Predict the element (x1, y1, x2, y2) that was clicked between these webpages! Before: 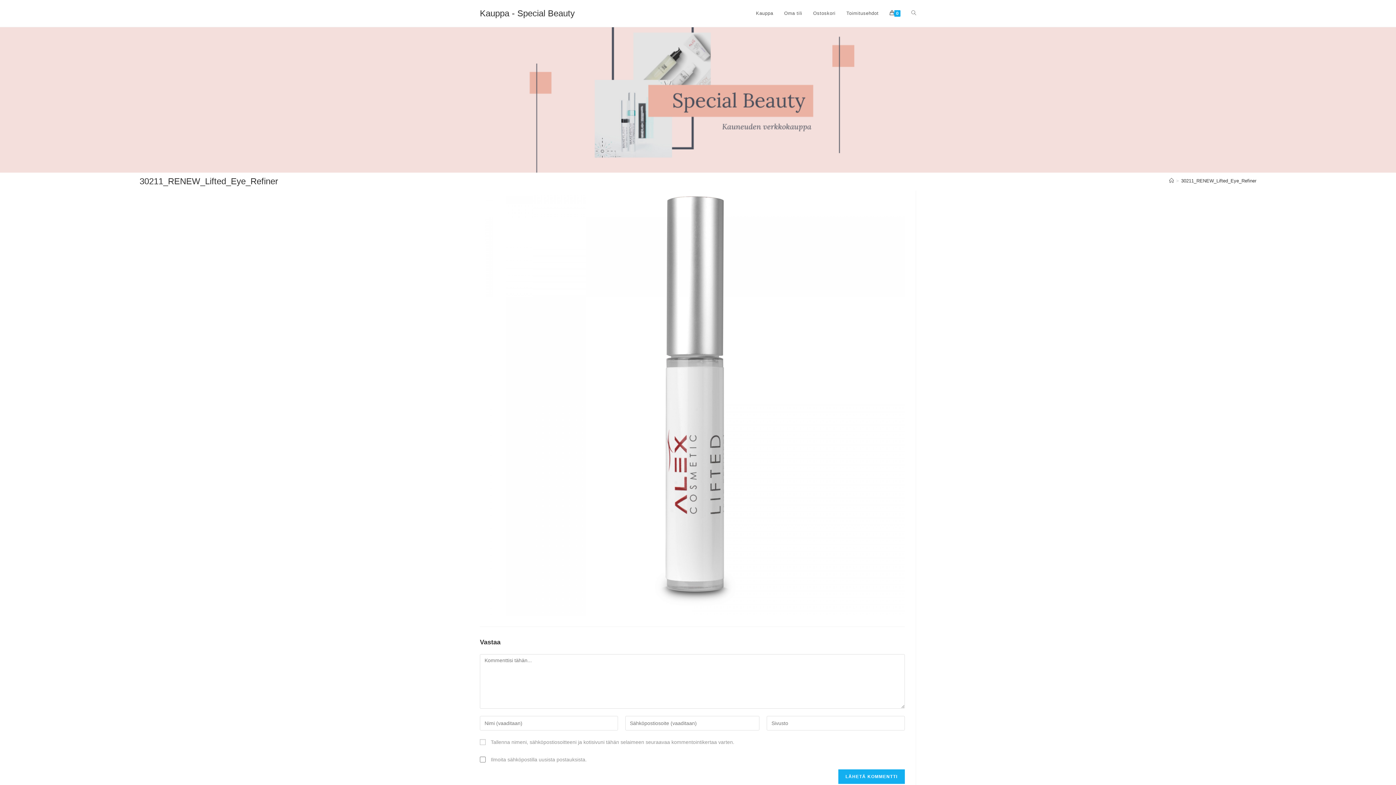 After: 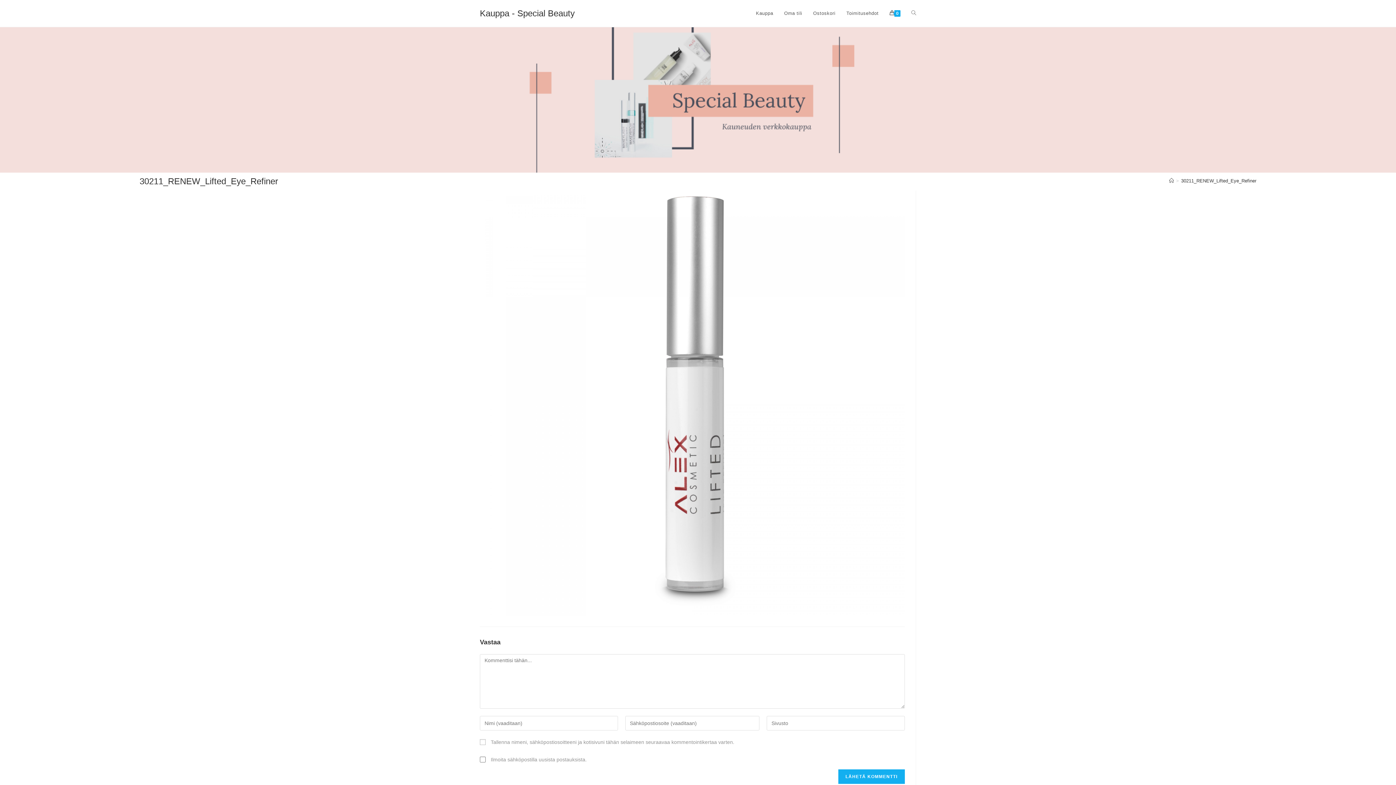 Action: bbox: (1181, 178, 1256, 183) label: 30211_RENEW_Lifted_Eye_Refiner